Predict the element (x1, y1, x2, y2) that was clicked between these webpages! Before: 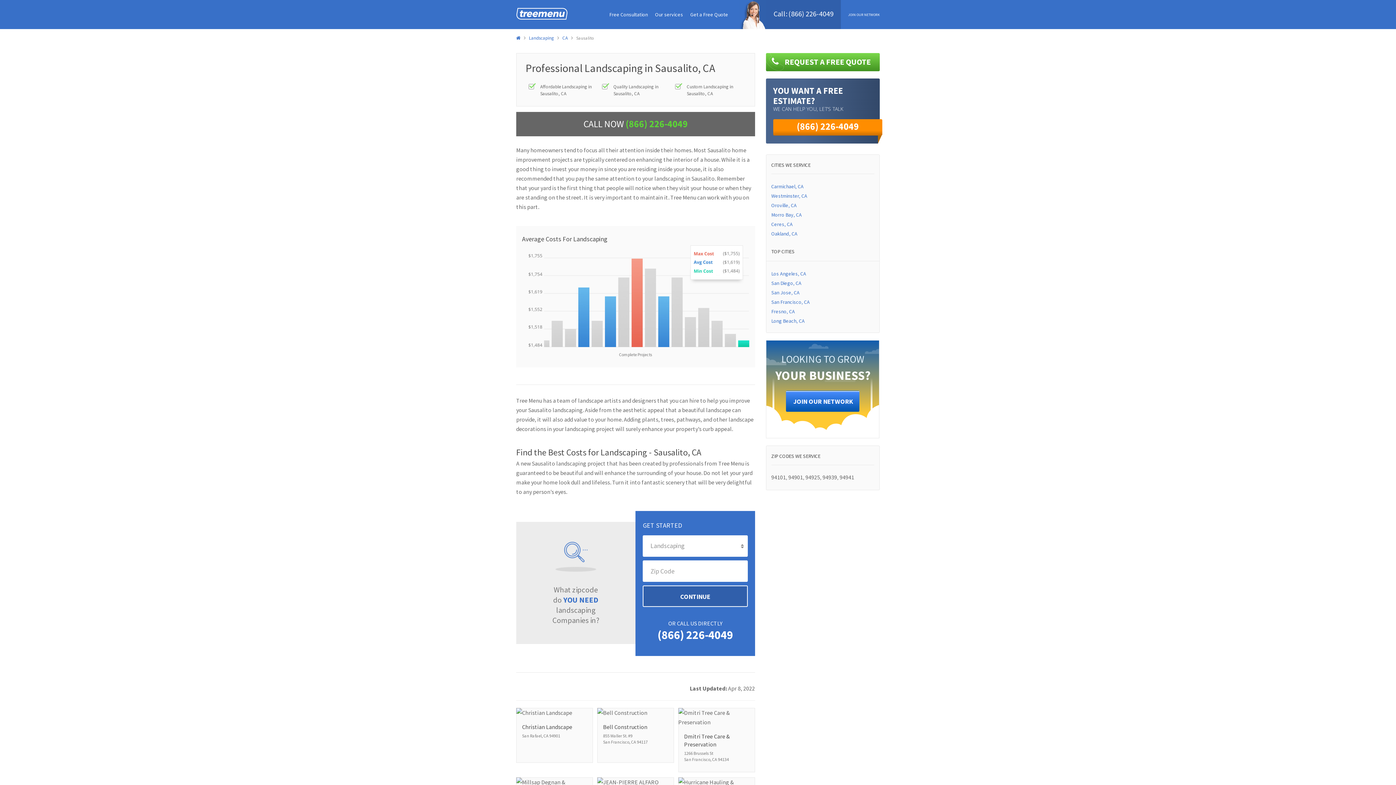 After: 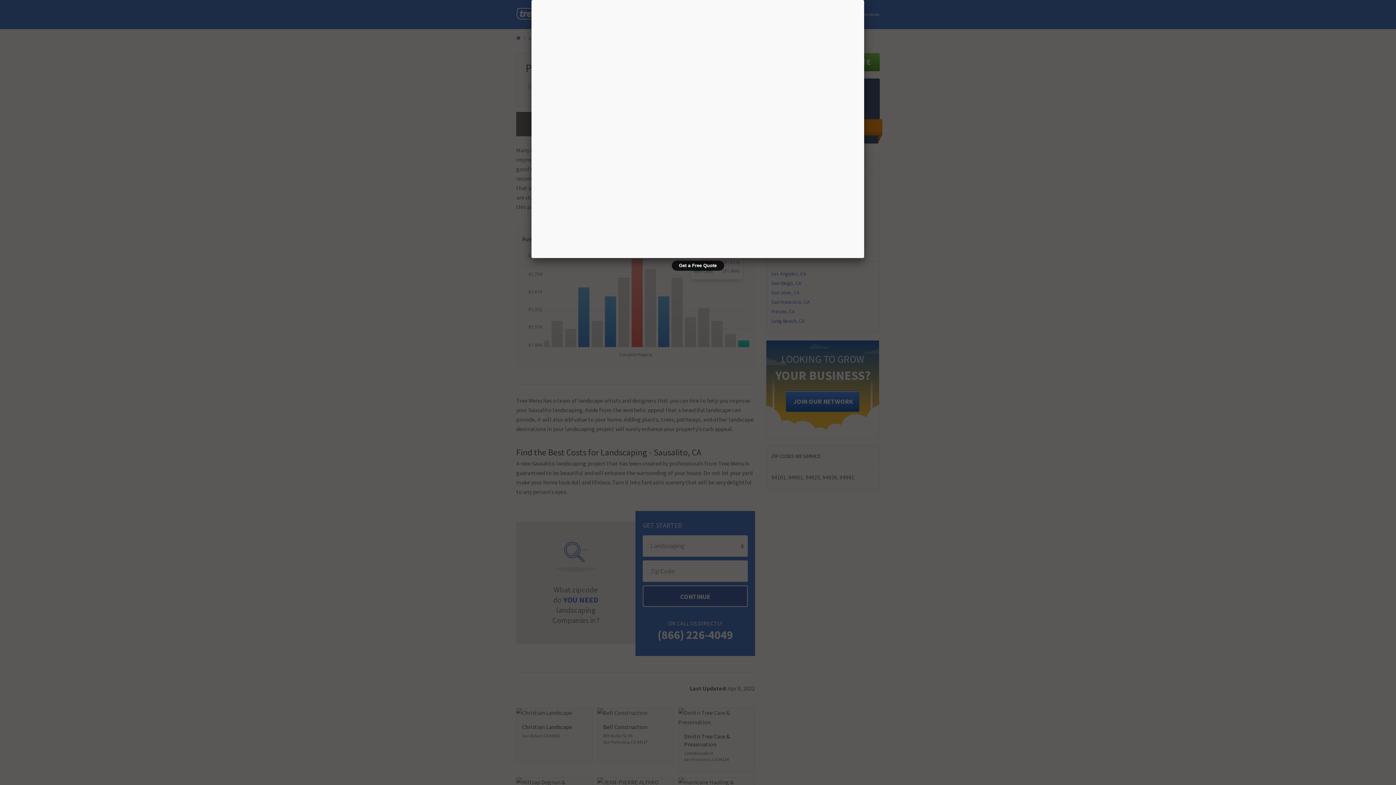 Action: bbox: (690, 11, 728, 17) label: Get a Free Quote